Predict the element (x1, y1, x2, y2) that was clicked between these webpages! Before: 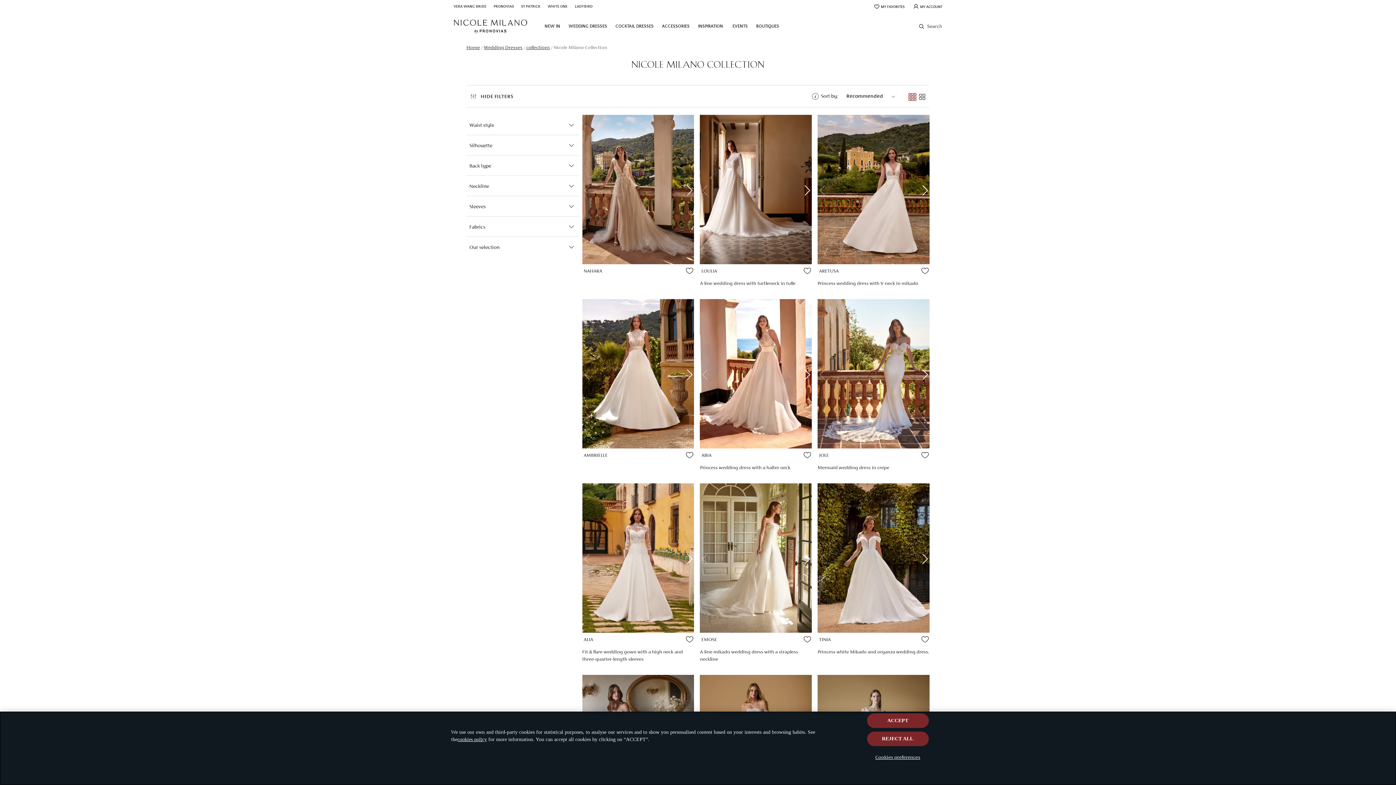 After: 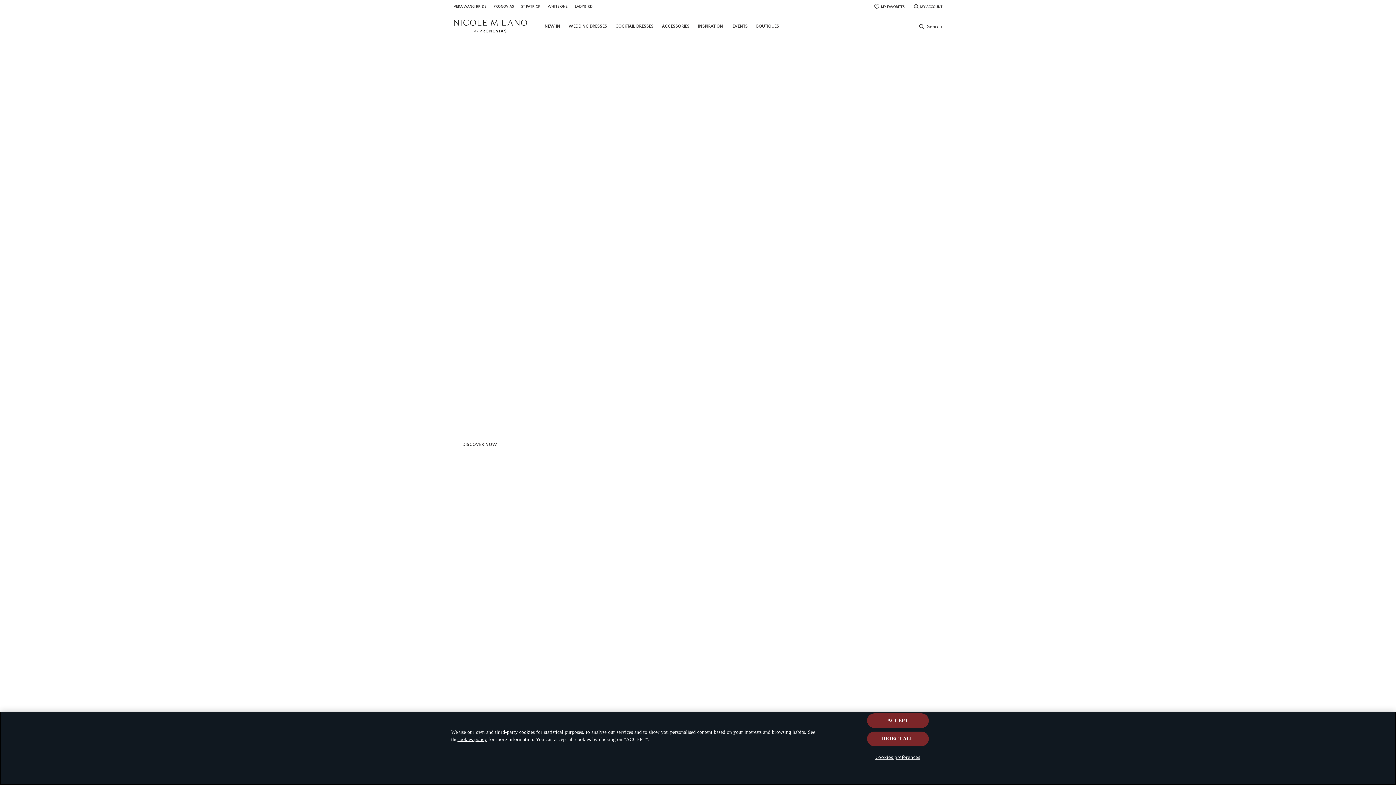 Action: bbox: (466, 44, 480, 50) label: Home